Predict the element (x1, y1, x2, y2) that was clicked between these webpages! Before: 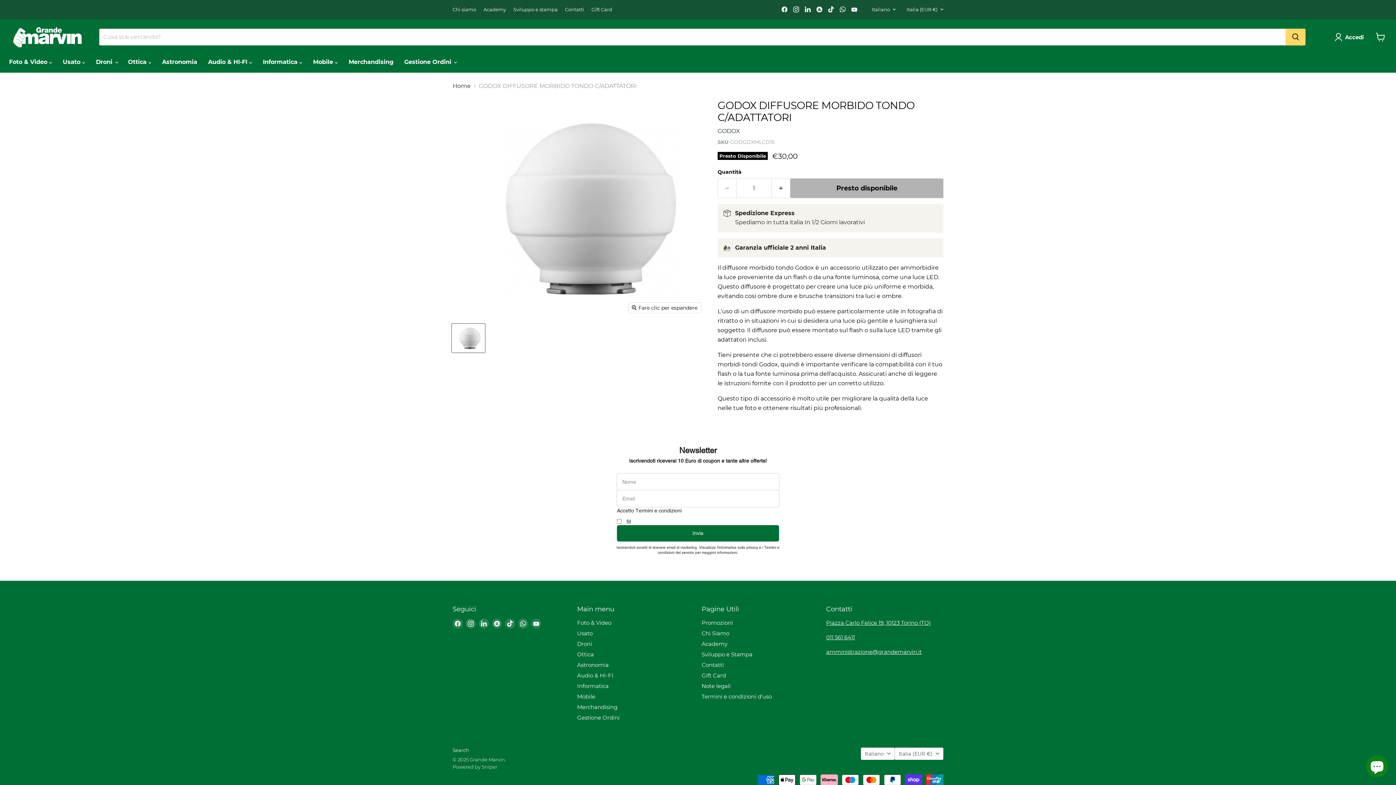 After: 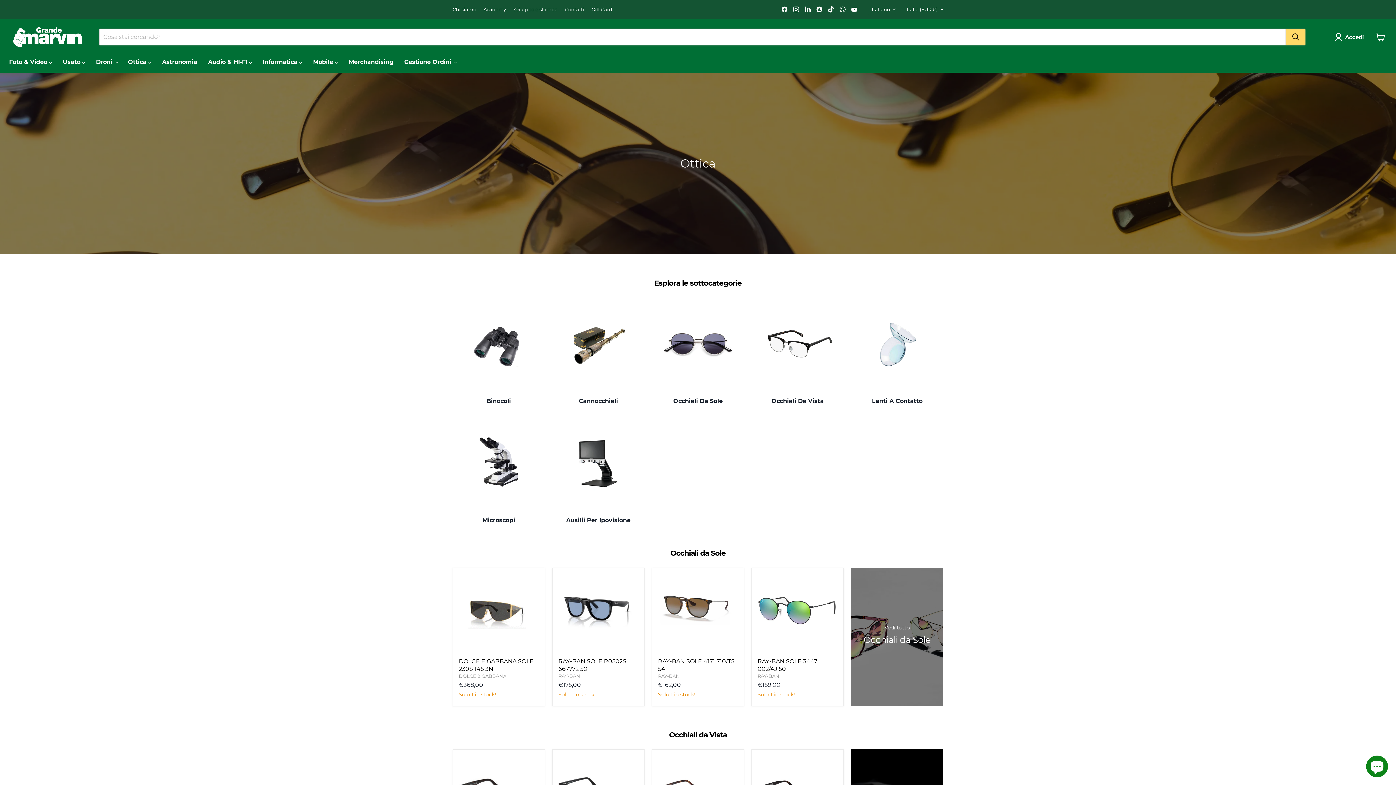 Action: bbox: (577, 651, 594, 658) label: Ottica